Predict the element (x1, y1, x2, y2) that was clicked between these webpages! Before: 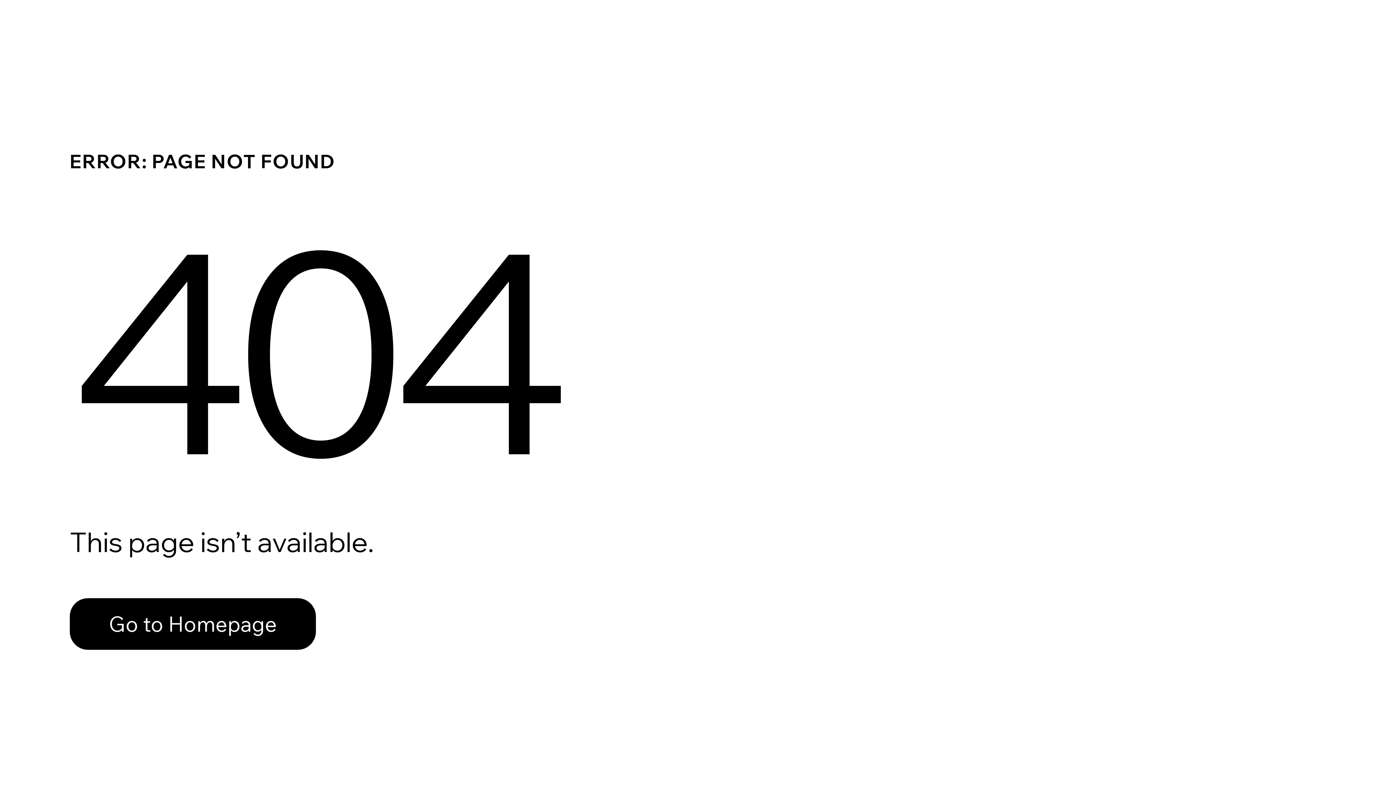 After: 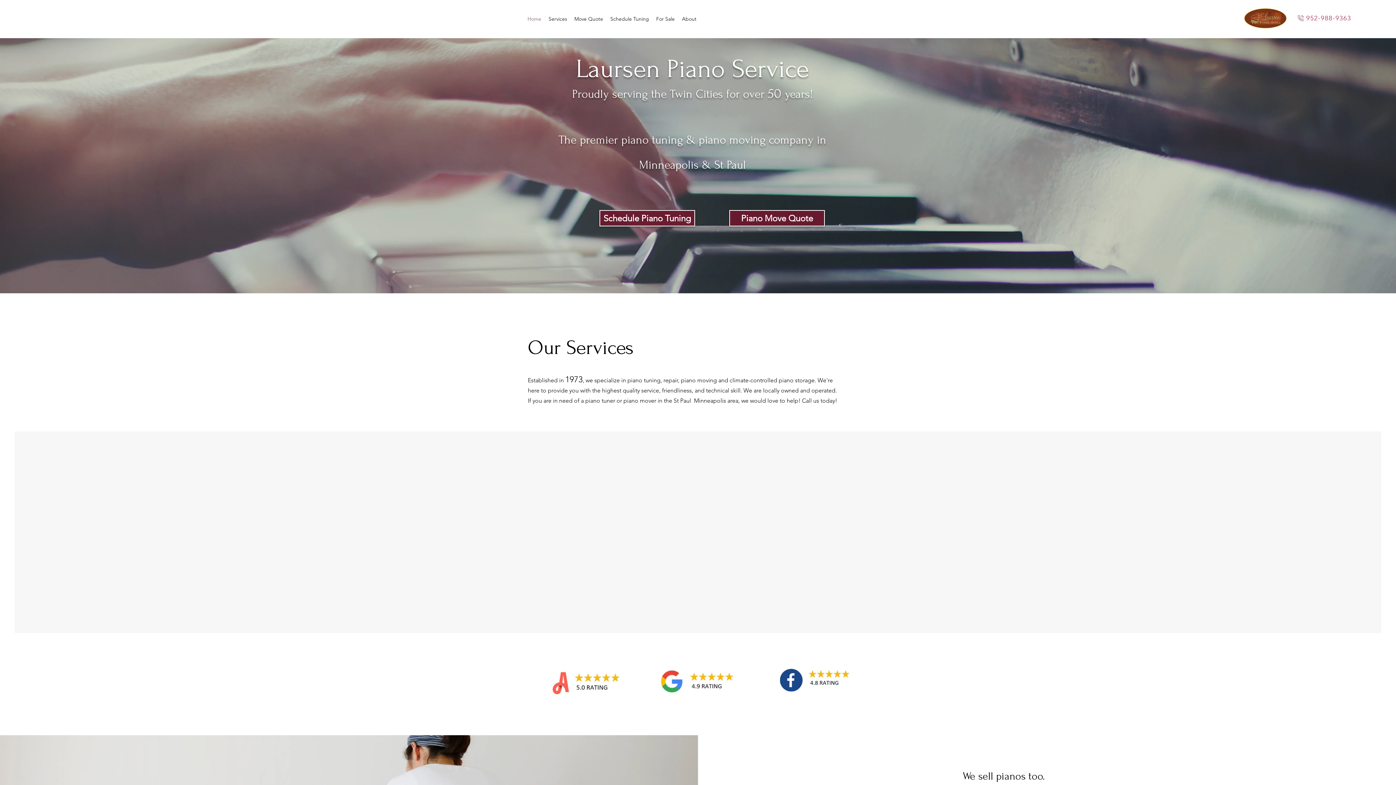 Action: label: Go to Homepage bbox: (69, 598, 316, 650)